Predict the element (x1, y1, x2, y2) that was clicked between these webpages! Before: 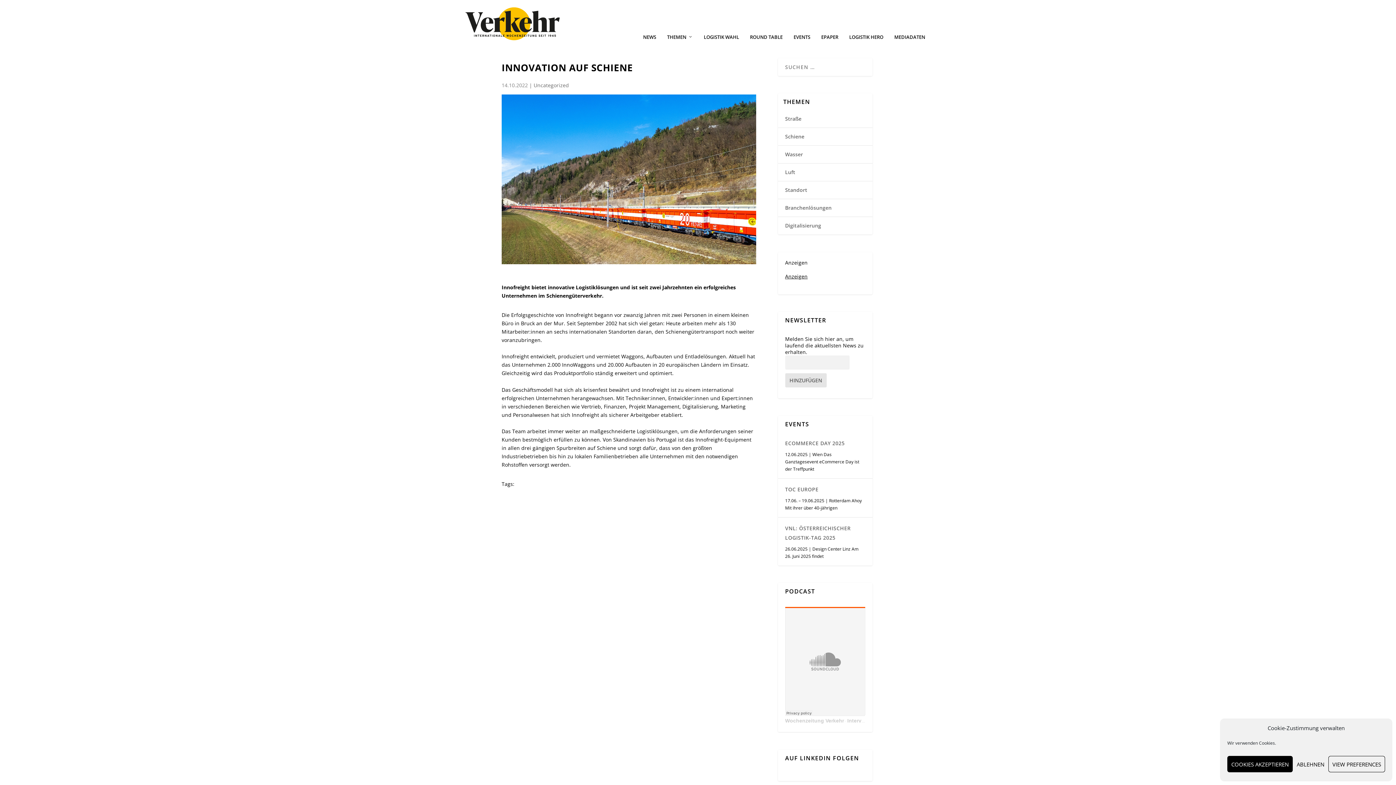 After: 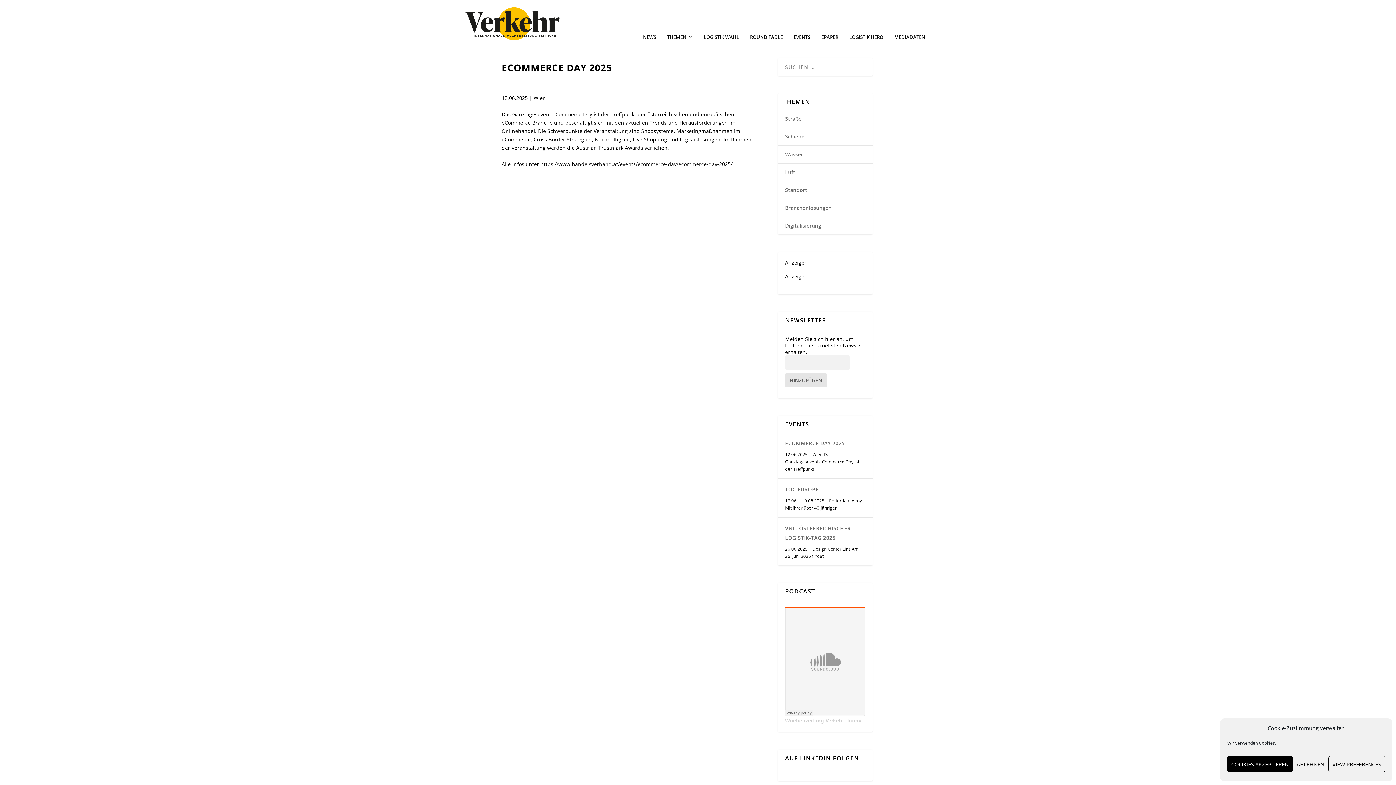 Action: label: ECOMMERCE DAY 2025 bbox: (785, 440, 844, 446)